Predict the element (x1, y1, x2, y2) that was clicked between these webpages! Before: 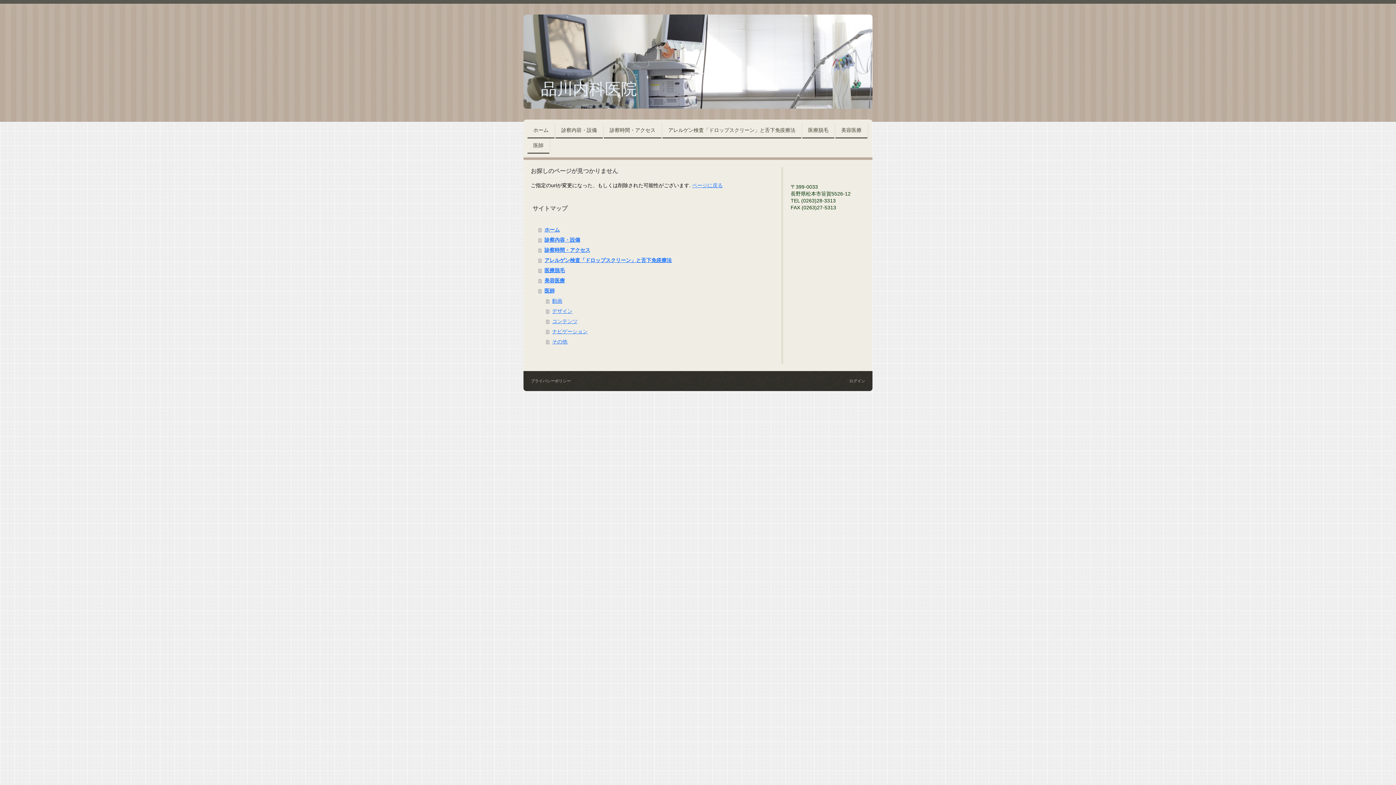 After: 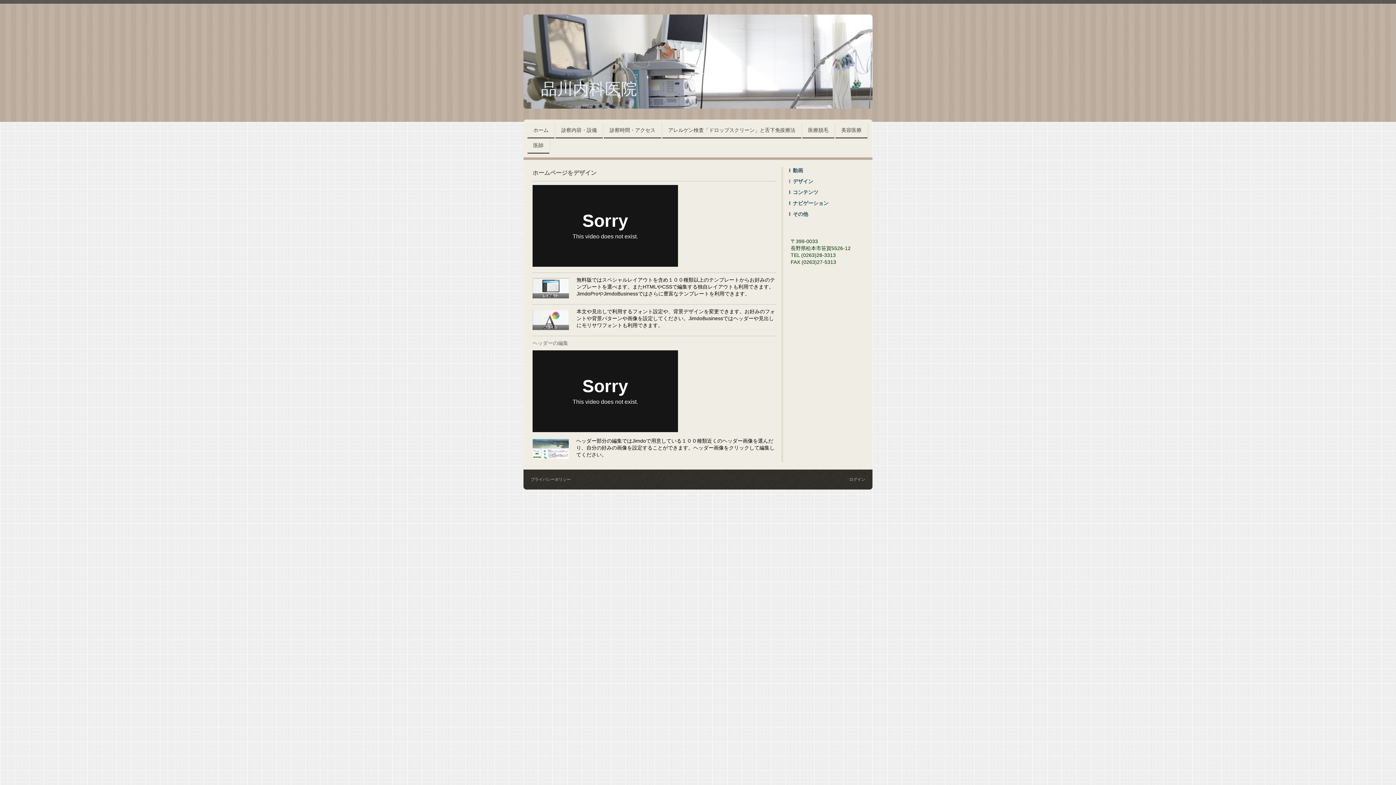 Action: label: デザイン bbox: (546, 306, 778, 316)